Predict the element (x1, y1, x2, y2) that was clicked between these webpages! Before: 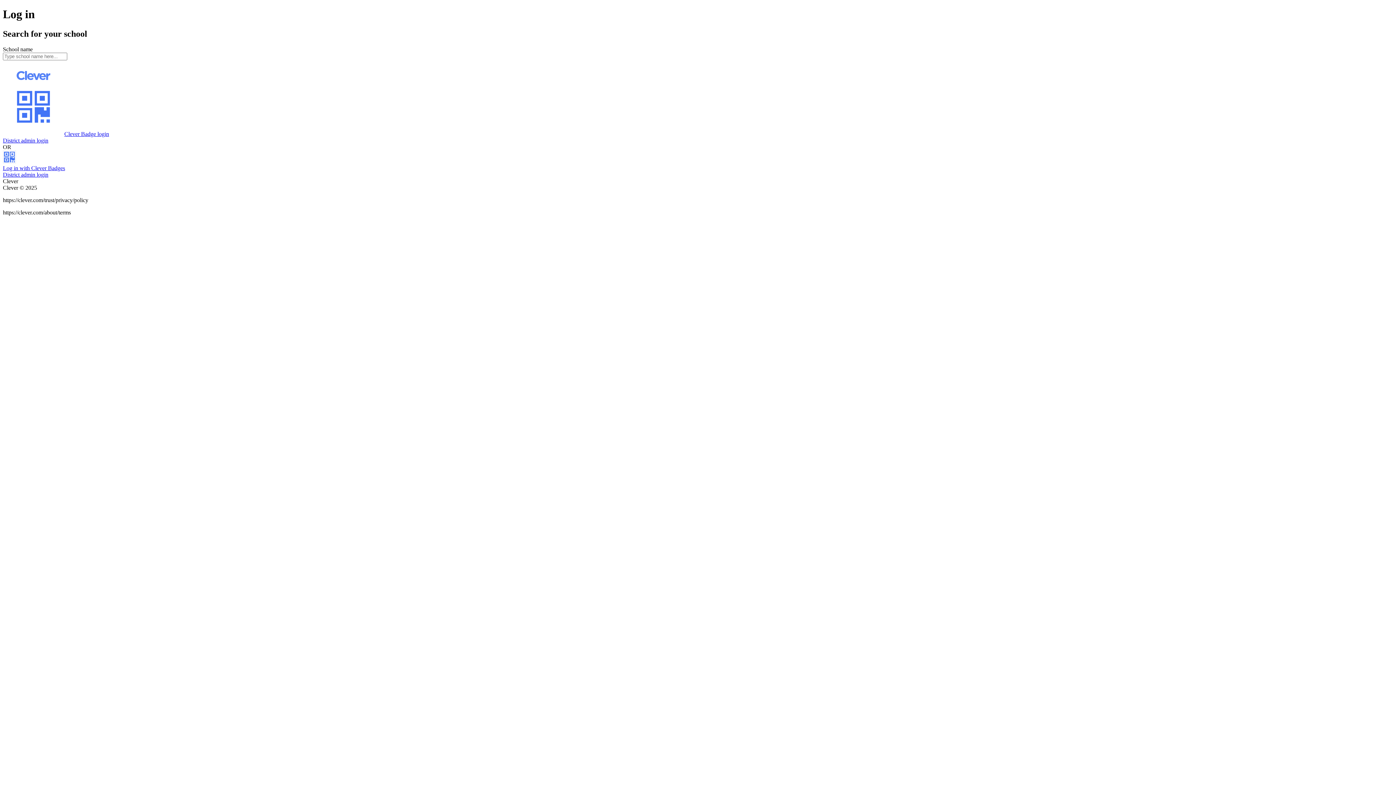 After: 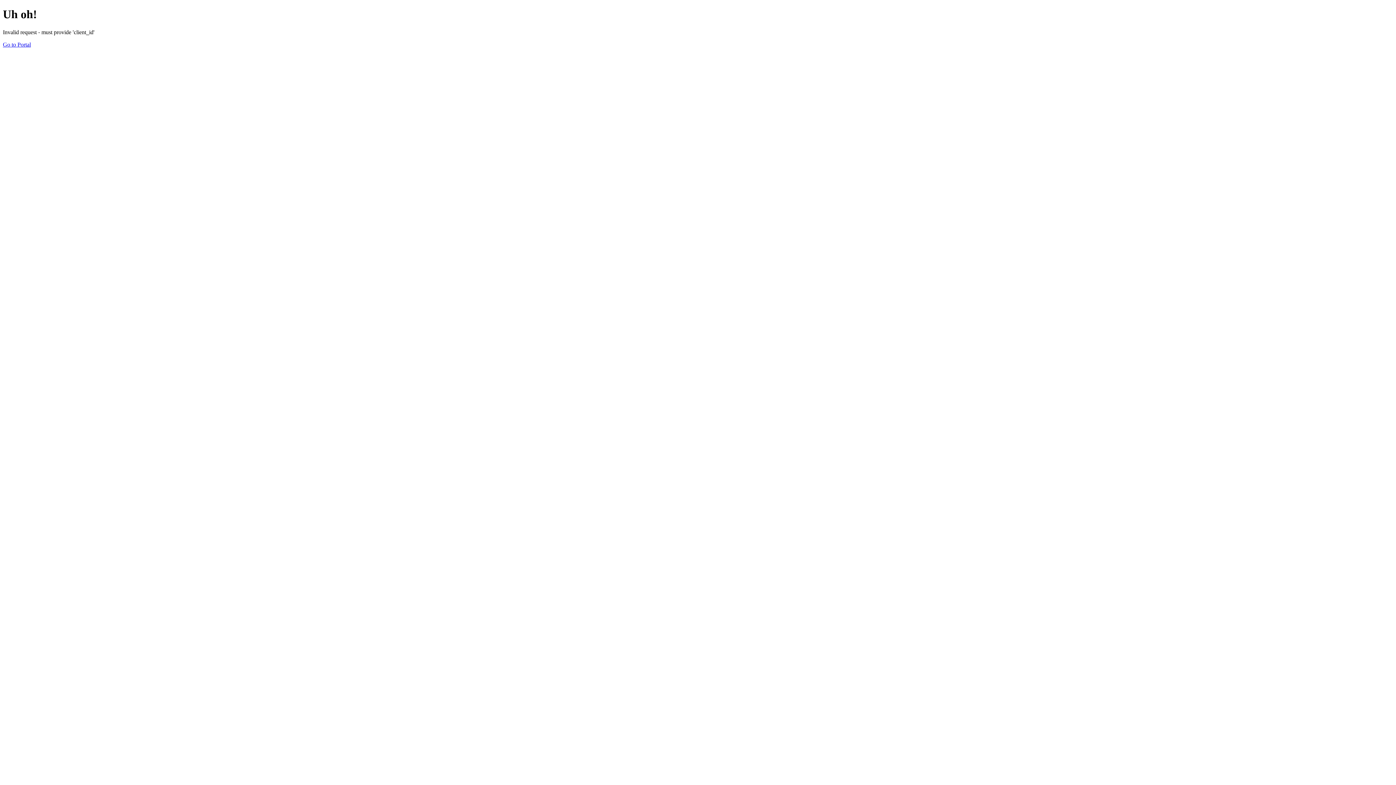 Action: bbox: (2, 137, 48, 143) label: District admin login